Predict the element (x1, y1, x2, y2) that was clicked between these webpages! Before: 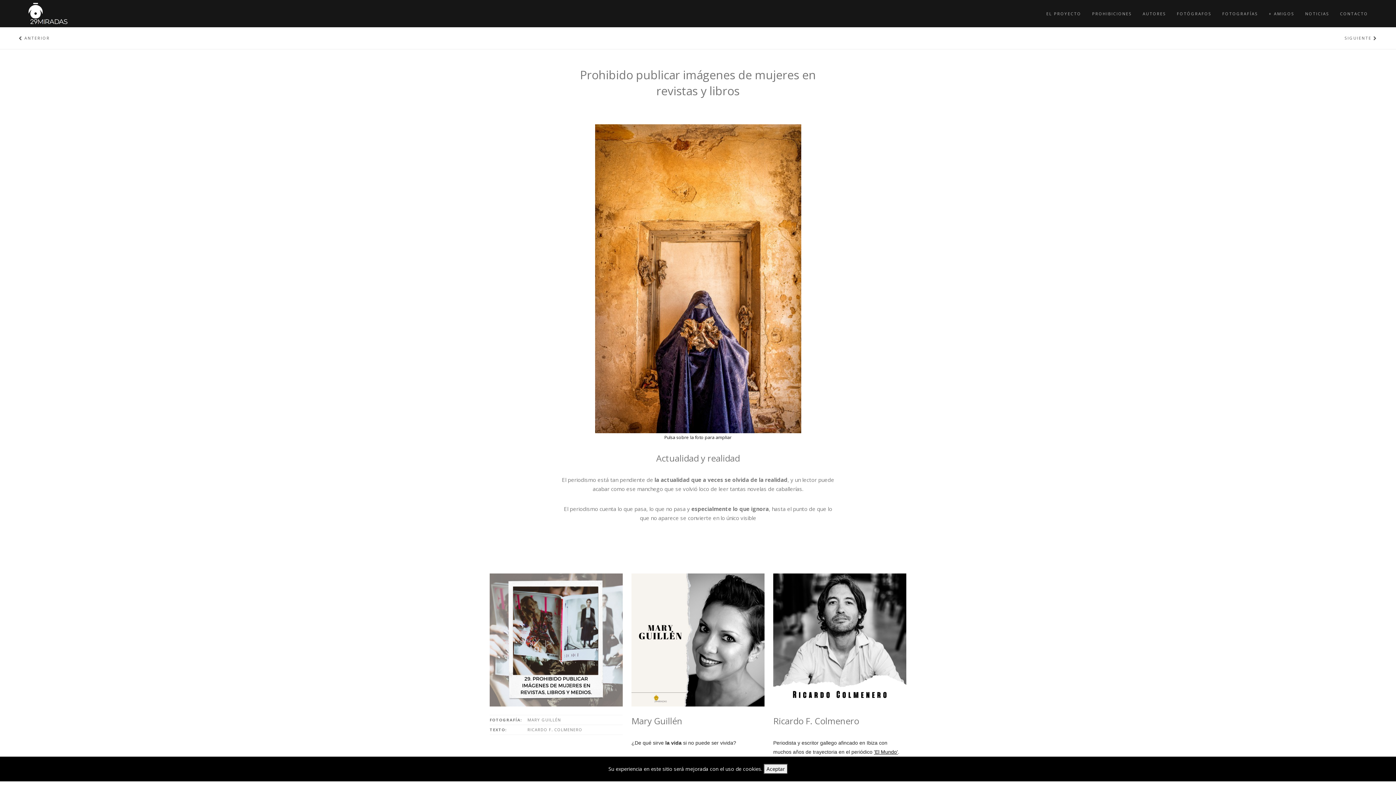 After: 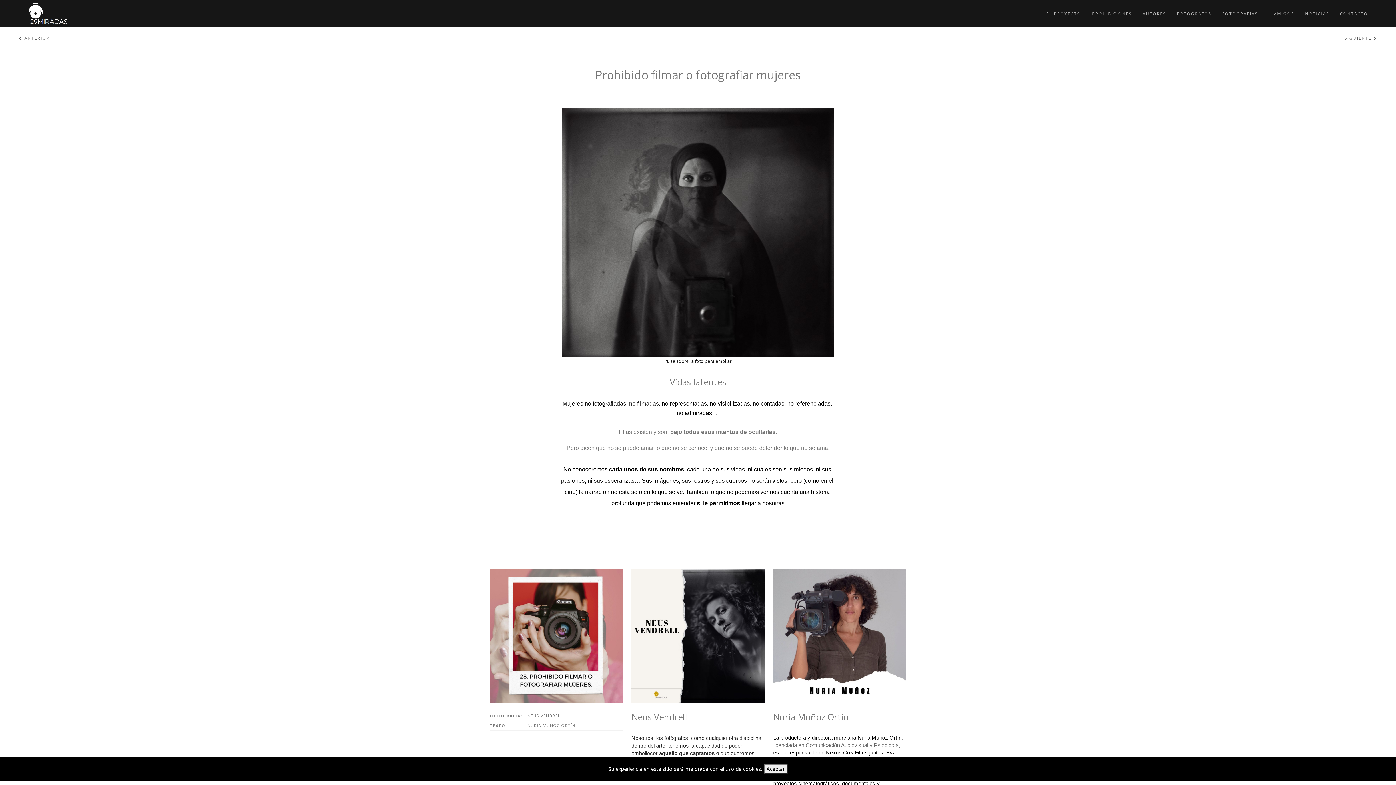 Action: label:  ANTERIOR bbox: (0, 27, 465, 49)